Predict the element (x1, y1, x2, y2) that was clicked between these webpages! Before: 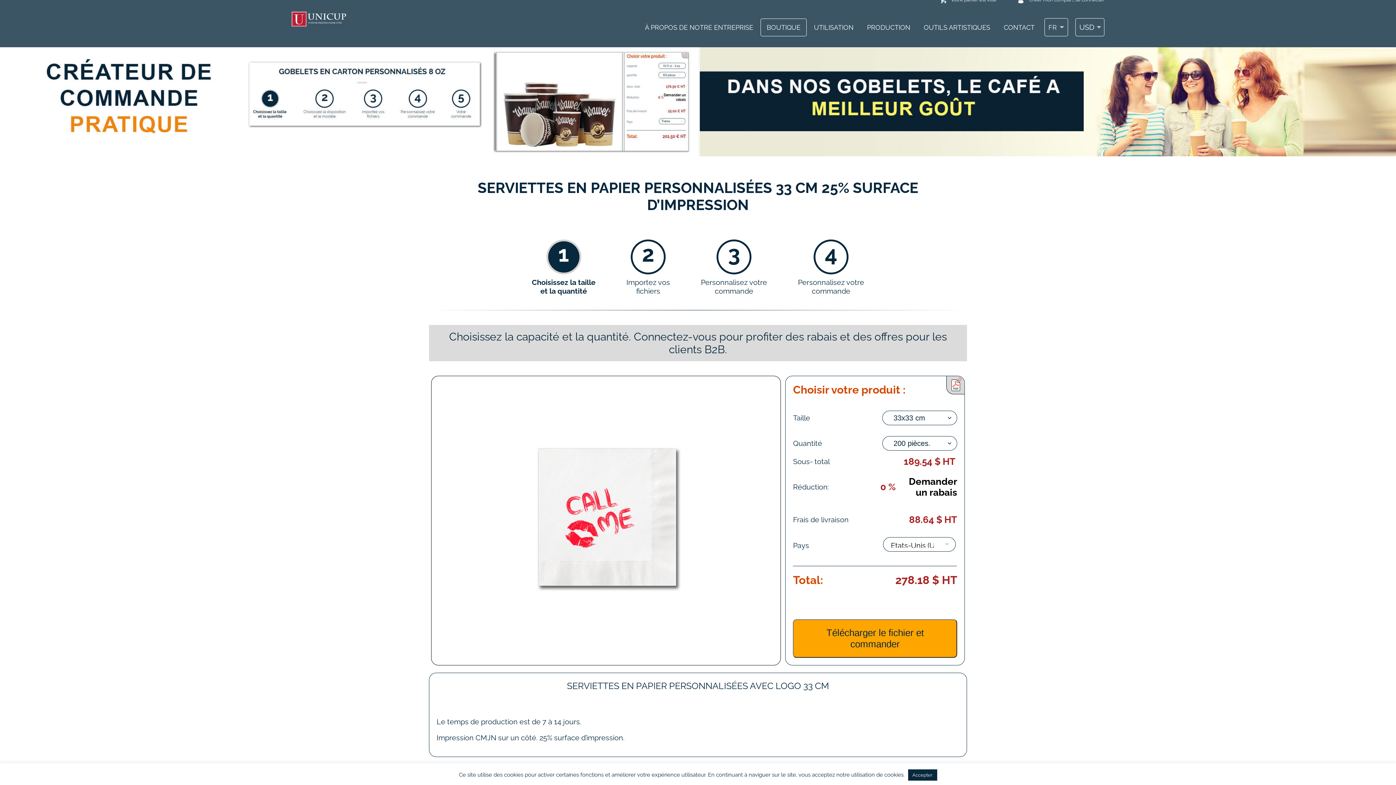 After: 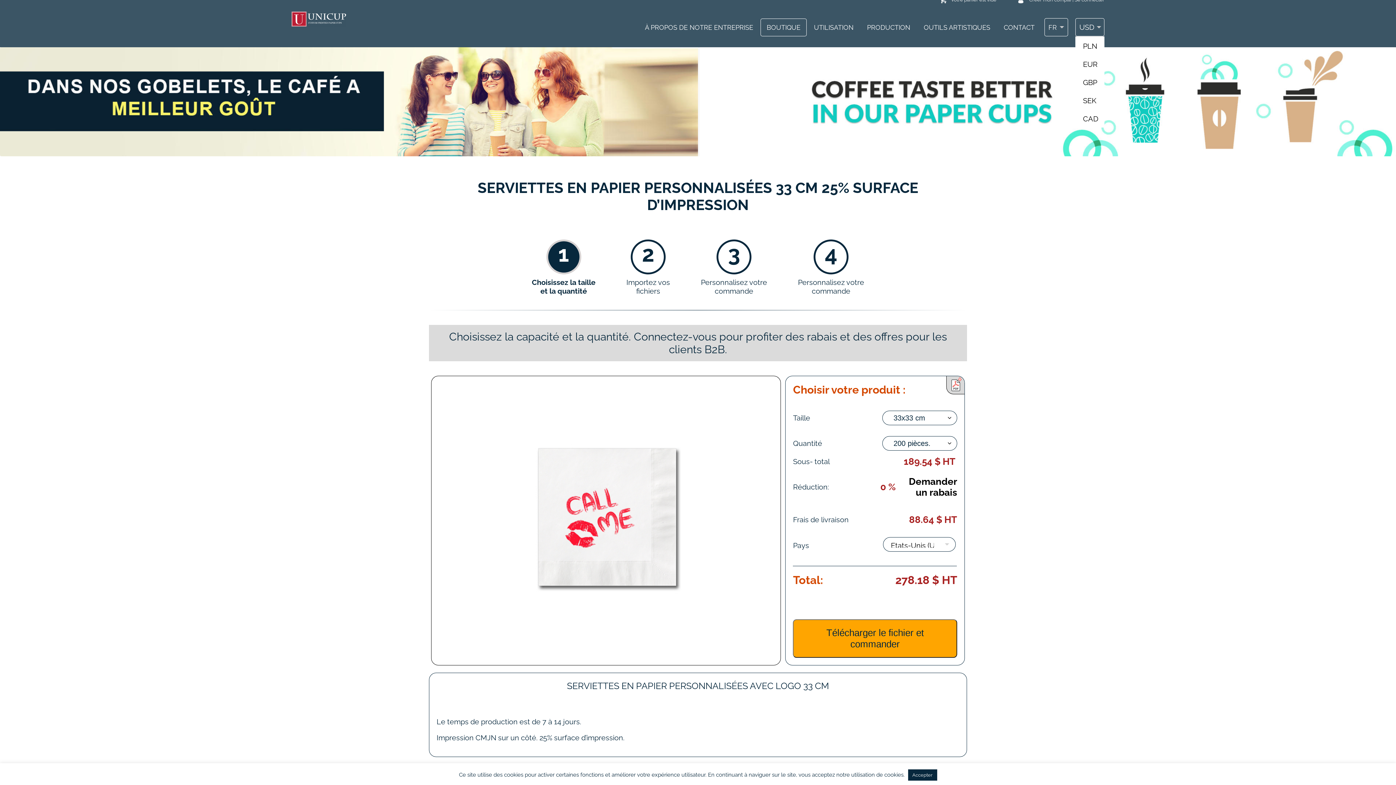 Action: bbox: (1079, 23, 1094, 30) label: USD